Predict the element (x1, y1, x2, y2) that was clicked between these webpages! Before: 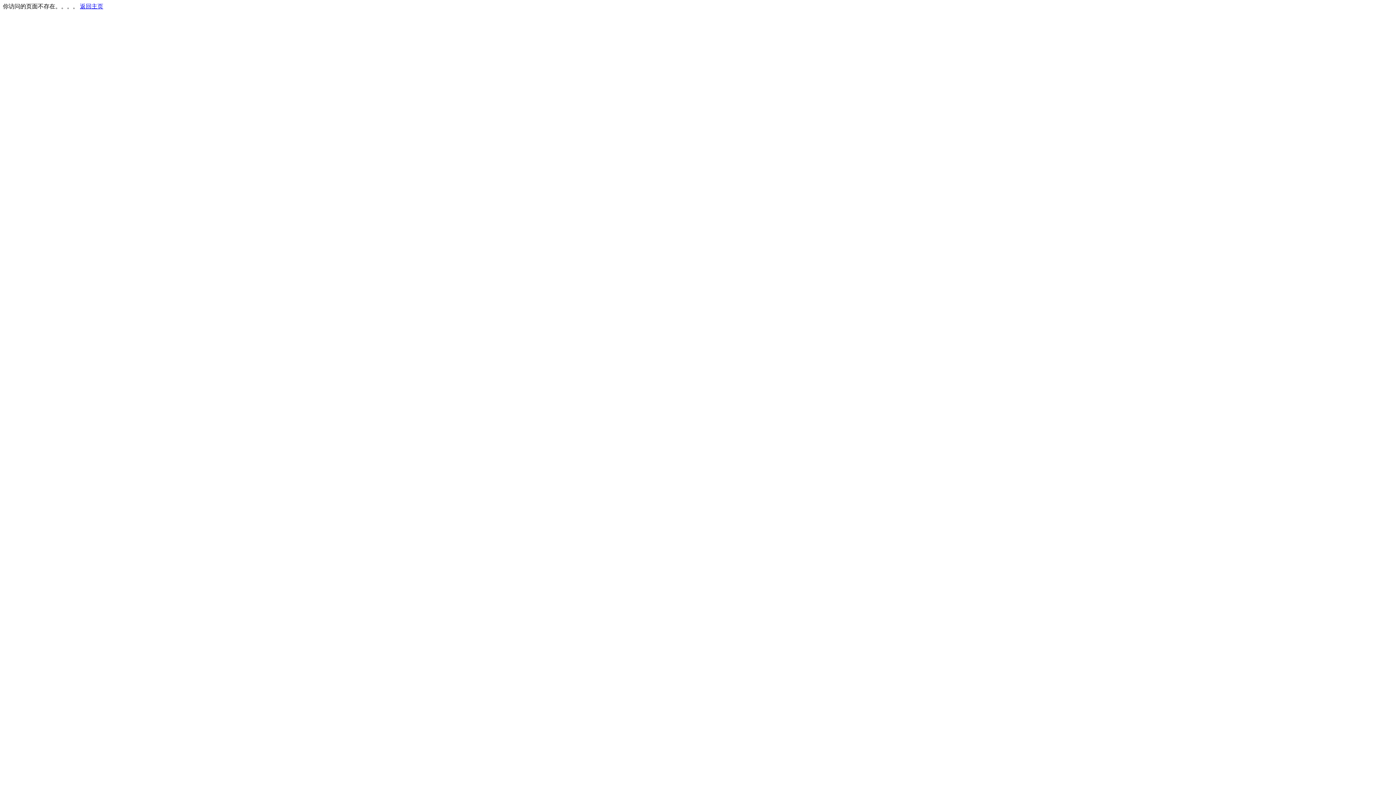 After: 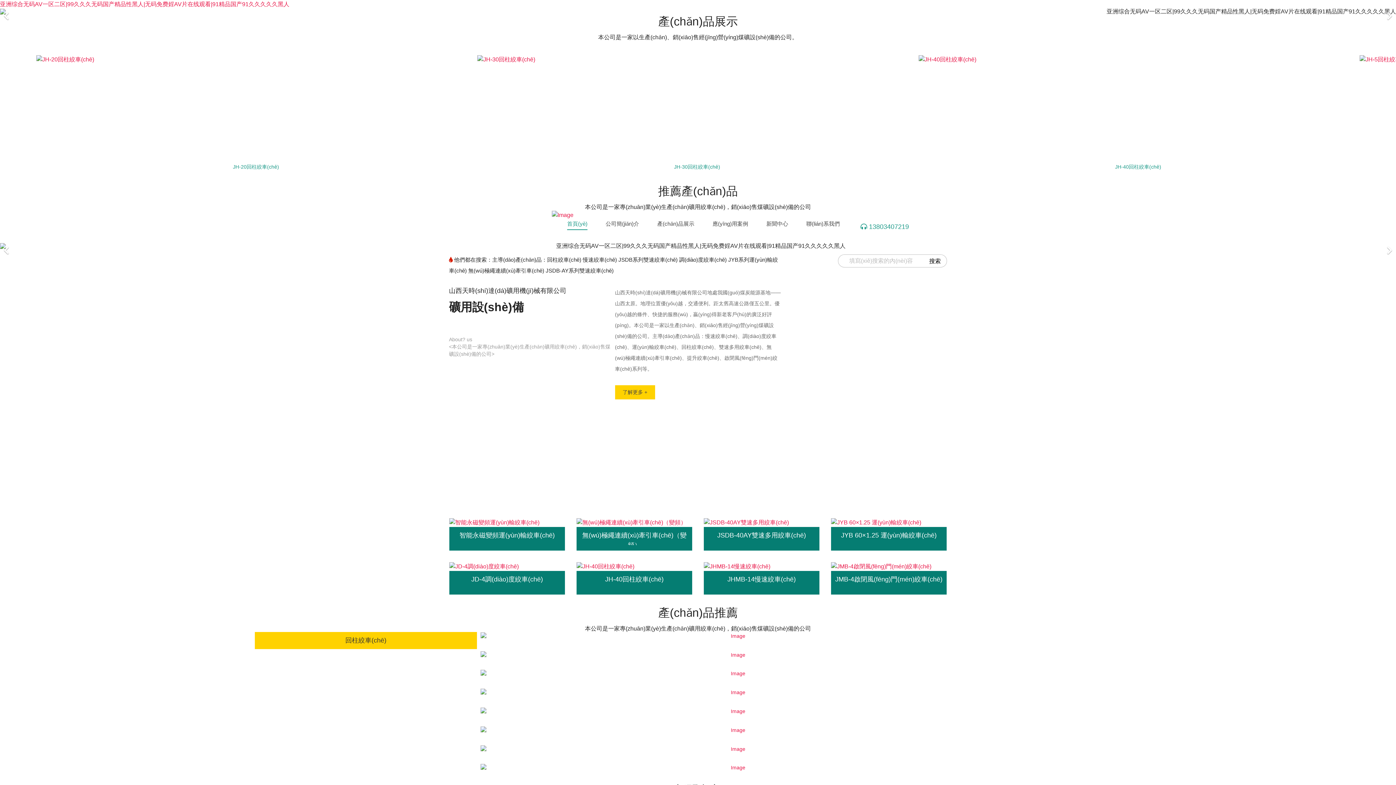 Action: bbox: (80, 3, 103, 9) label: 返回主页